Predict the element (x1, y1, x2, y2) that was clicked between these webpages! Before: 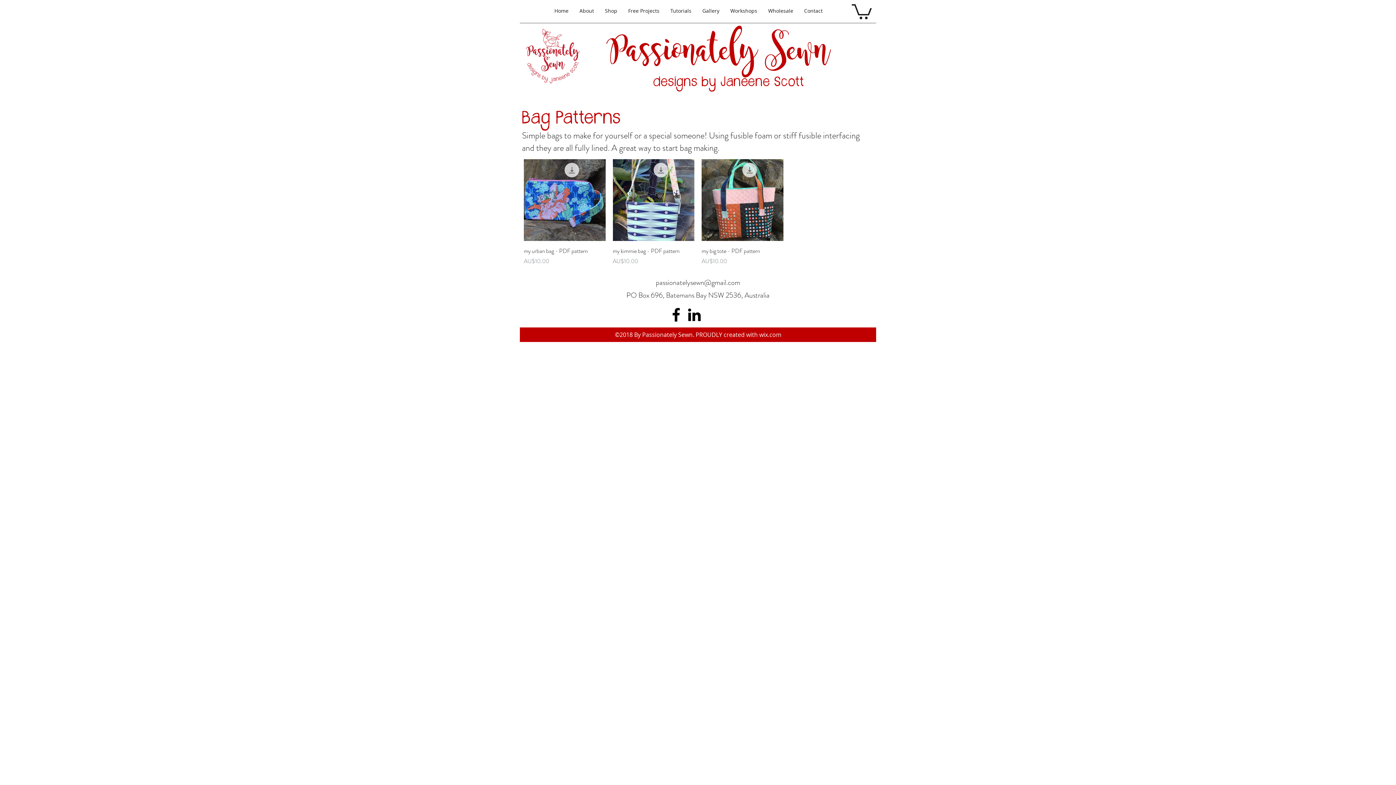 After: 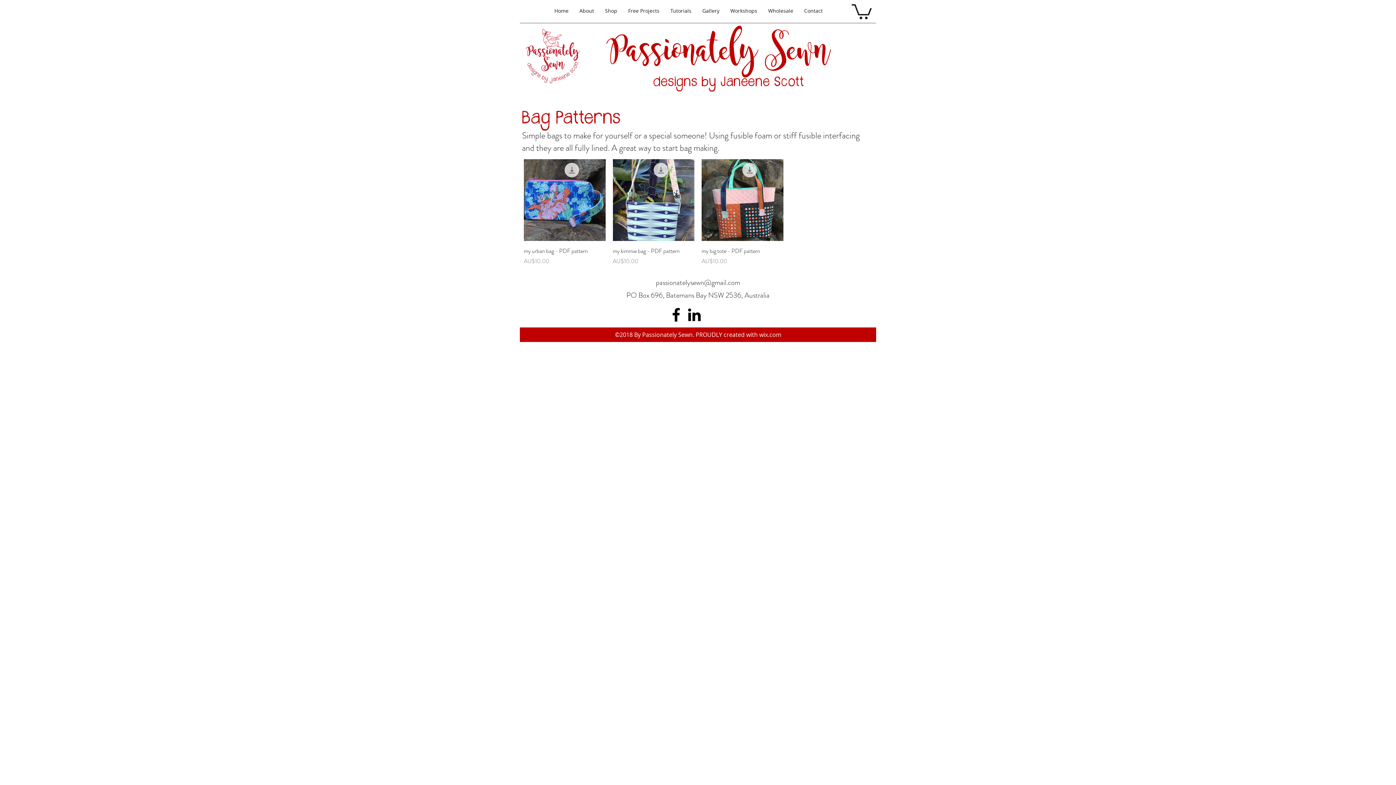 Action: bbox: (685, 305, 703, 323)